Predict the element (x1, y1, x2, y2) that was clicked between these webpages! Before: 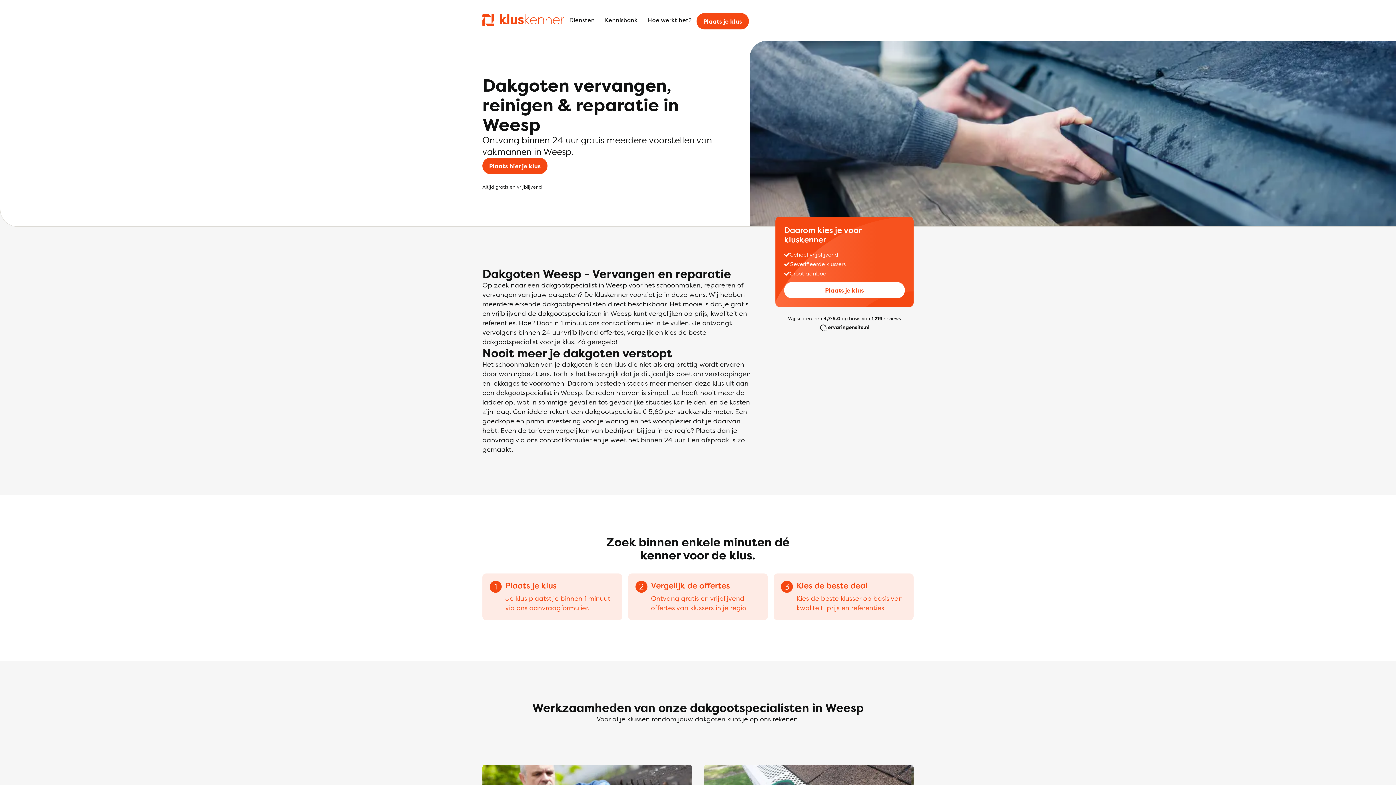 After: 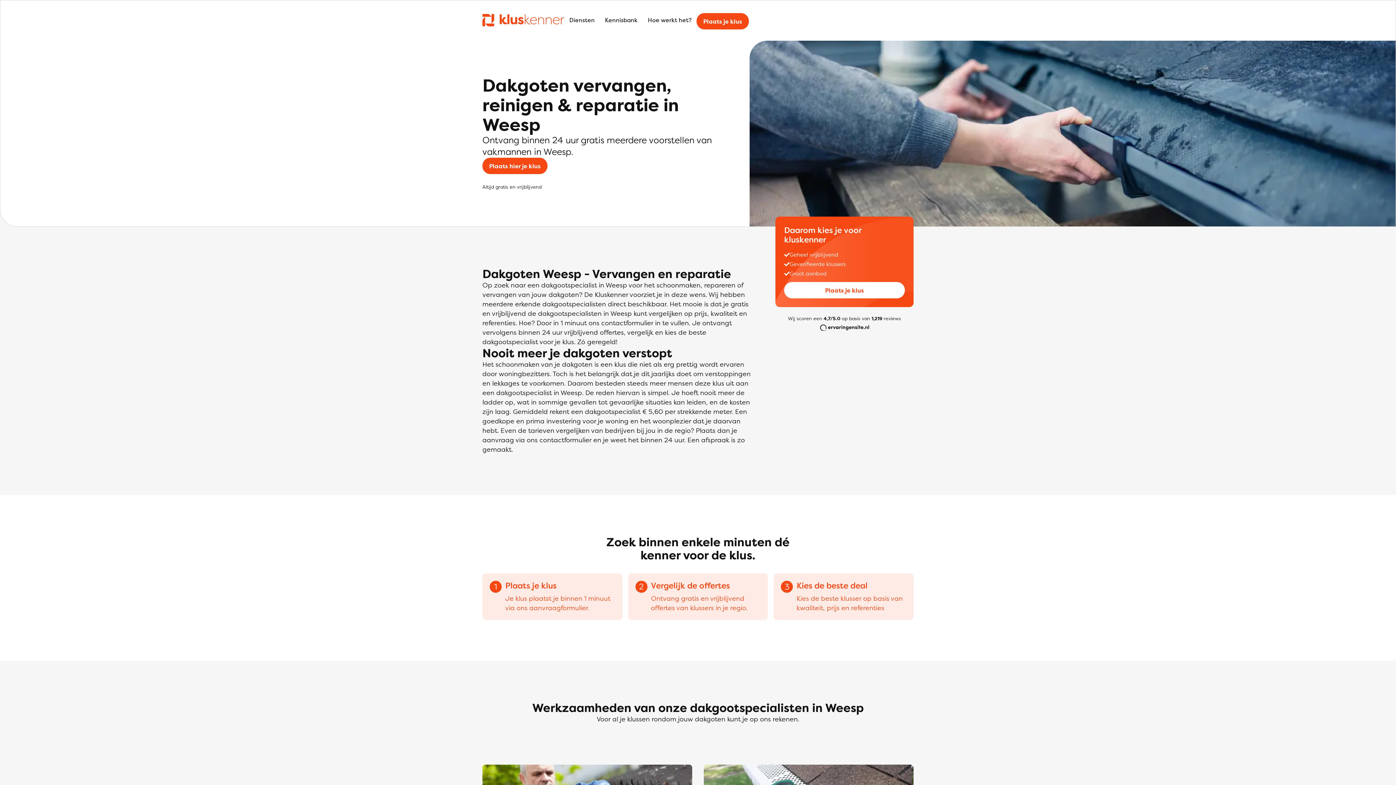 Action: label: Wij scoren een 4,7/5.0 op basis van 1,219 reviews bbox: (775, 314, 913, 354)